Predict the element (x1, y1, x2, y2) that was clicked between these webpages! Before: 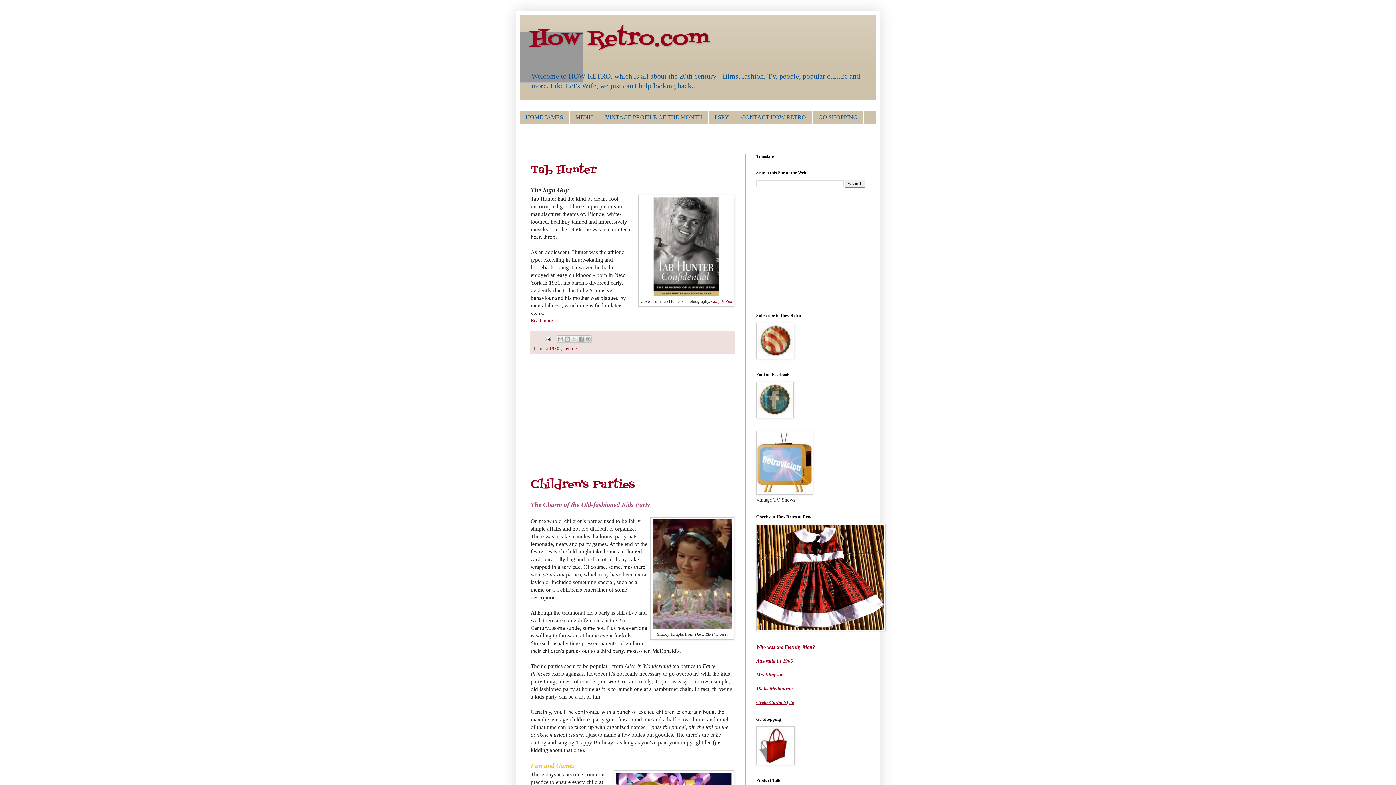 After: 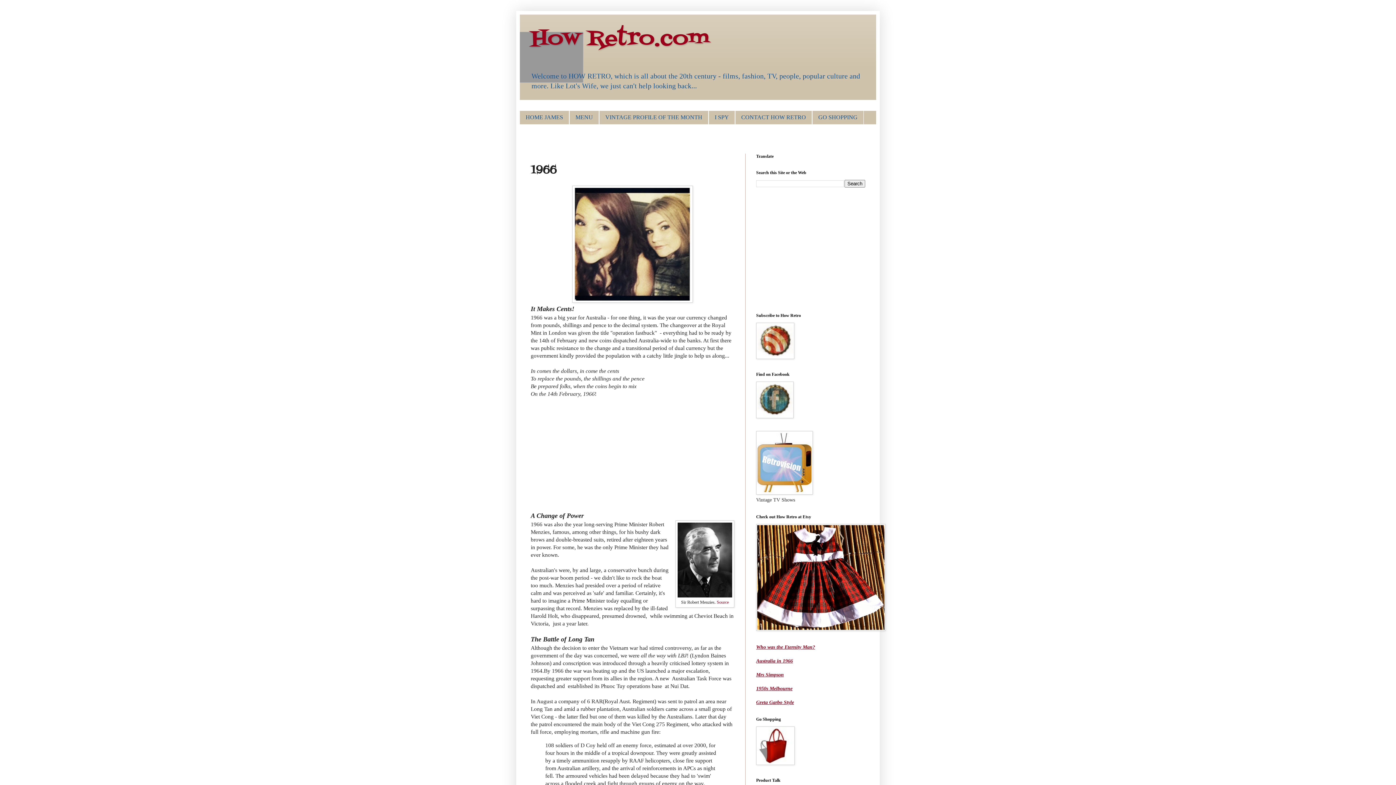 Action: bbox: (756, 658, 793, 663) label: Australia in 1966